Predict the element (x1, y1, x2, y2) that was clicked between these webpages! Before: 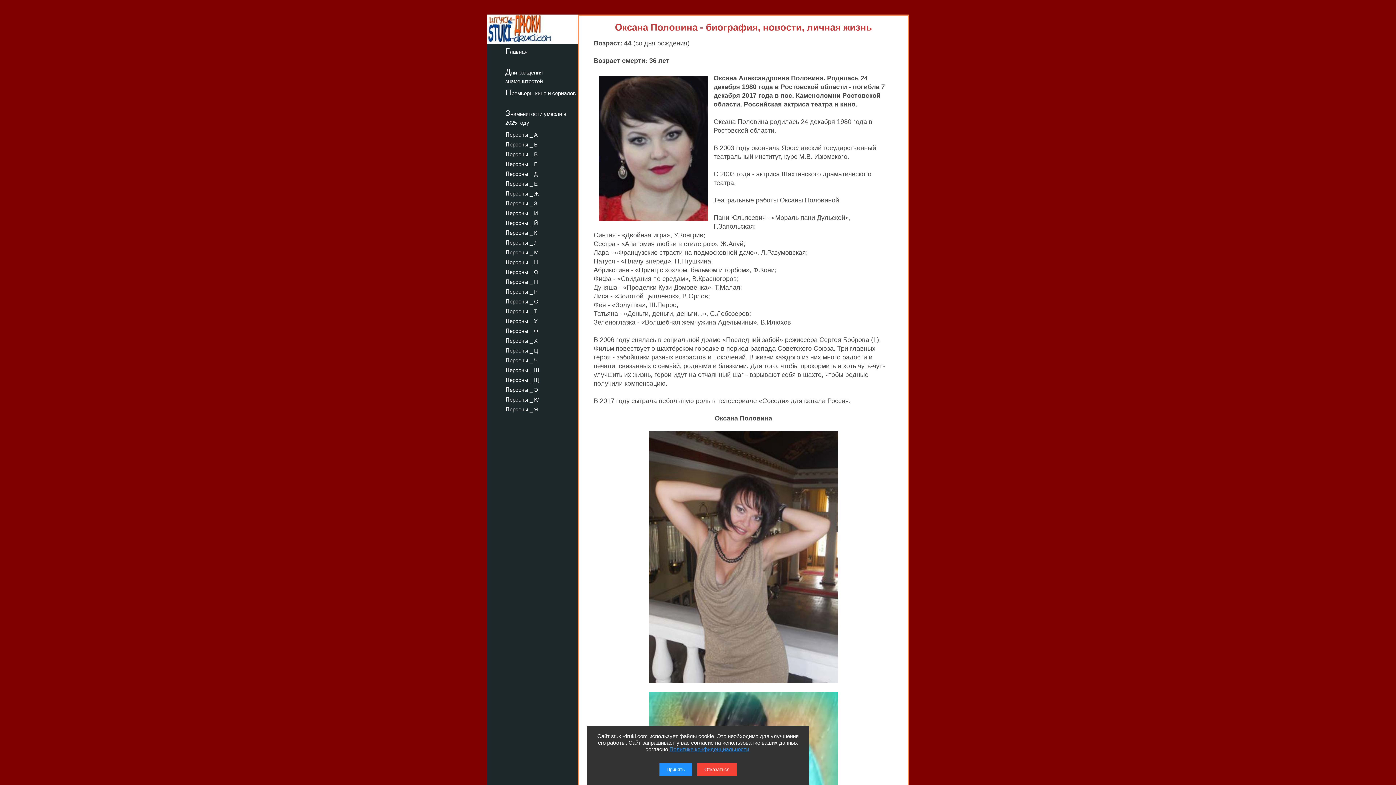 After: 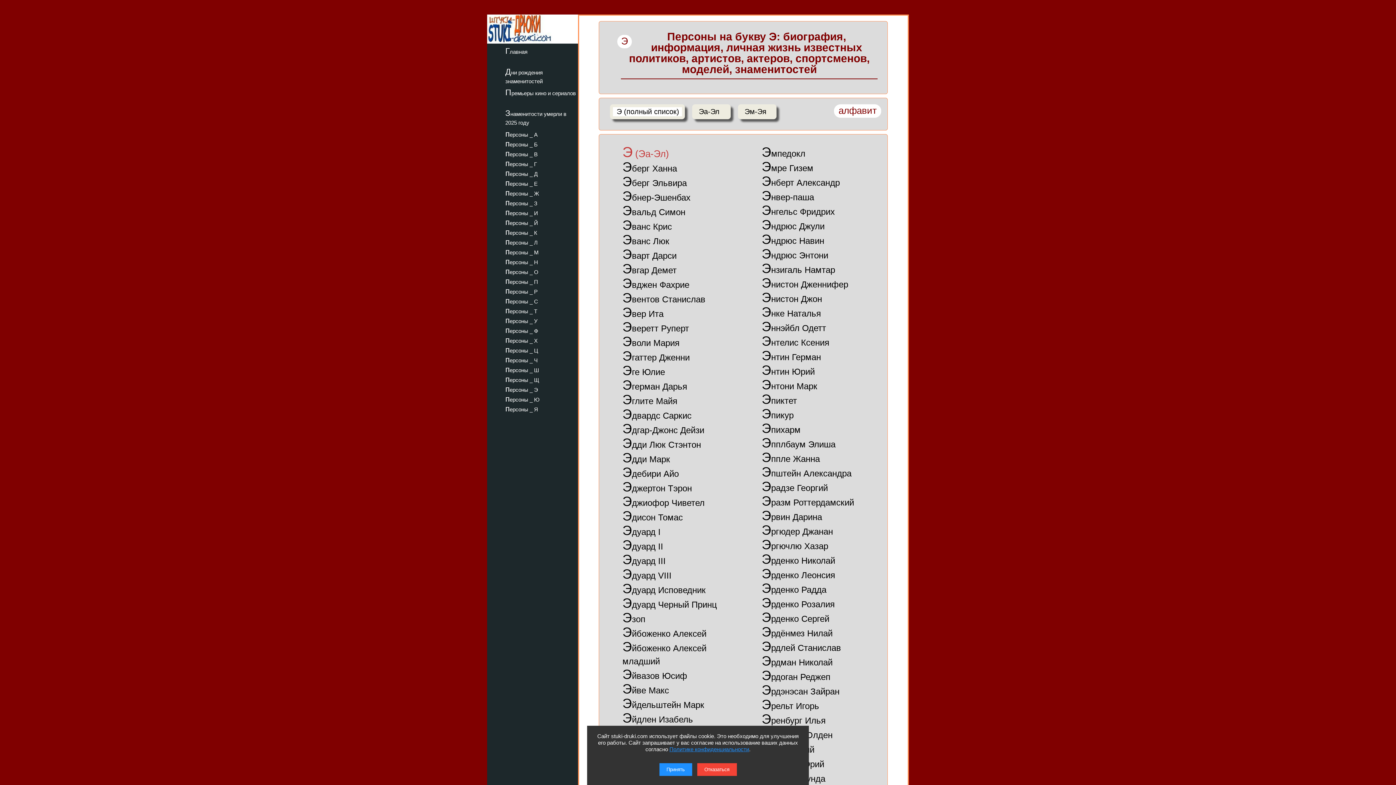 Action: bbox: (487, 383, 578, 394) label: персоны _ Э